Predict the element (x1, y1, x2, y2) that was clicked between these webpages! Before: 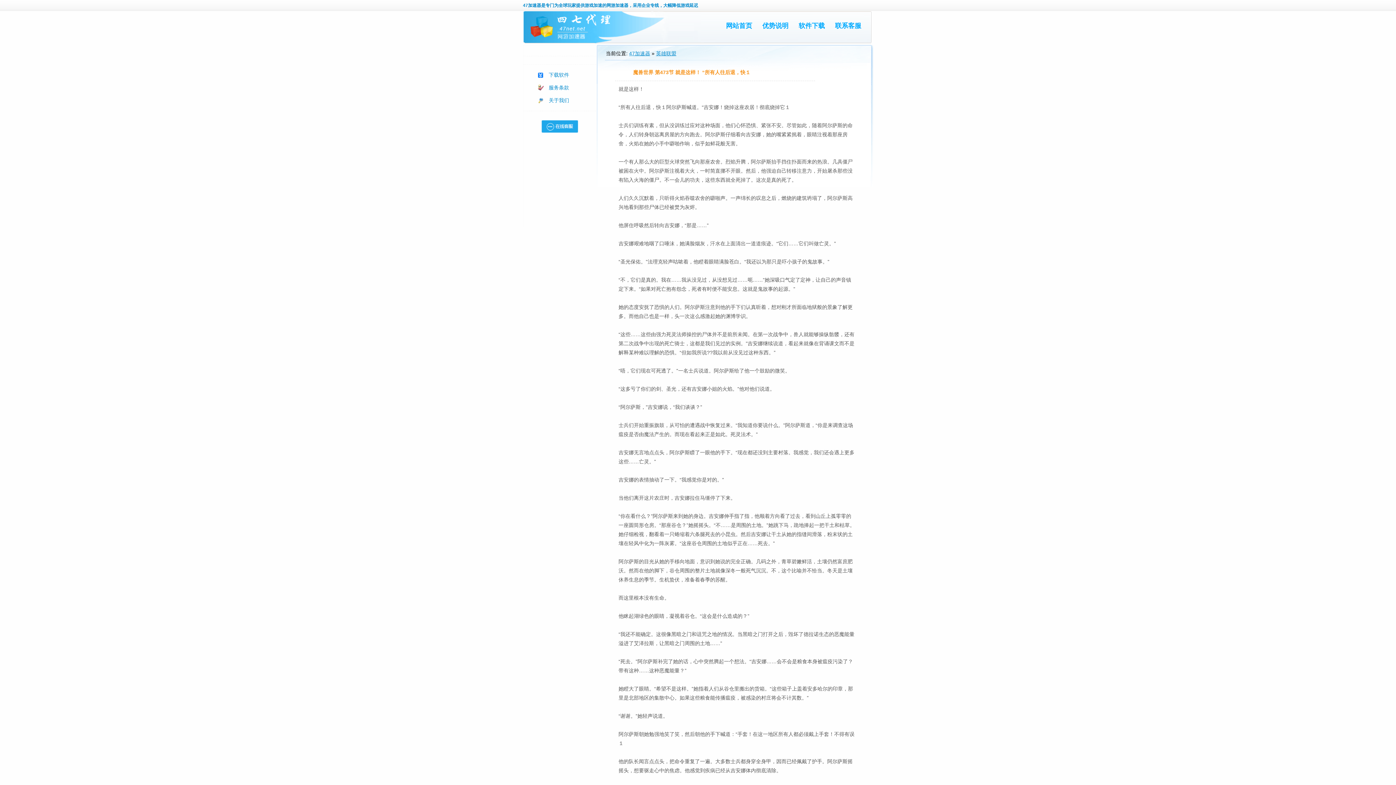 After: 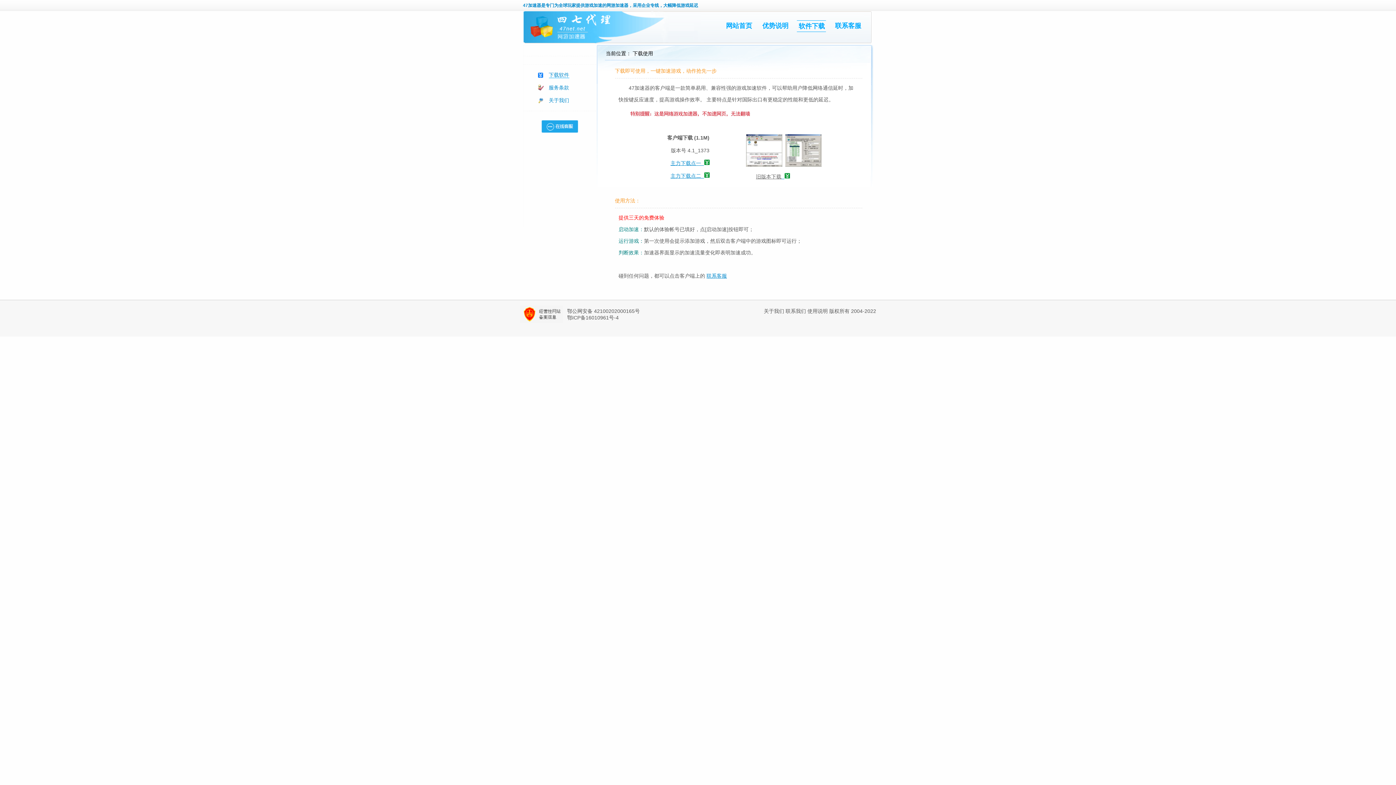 Action: bbox: (548, 72, 569, 77) label: 下载软件